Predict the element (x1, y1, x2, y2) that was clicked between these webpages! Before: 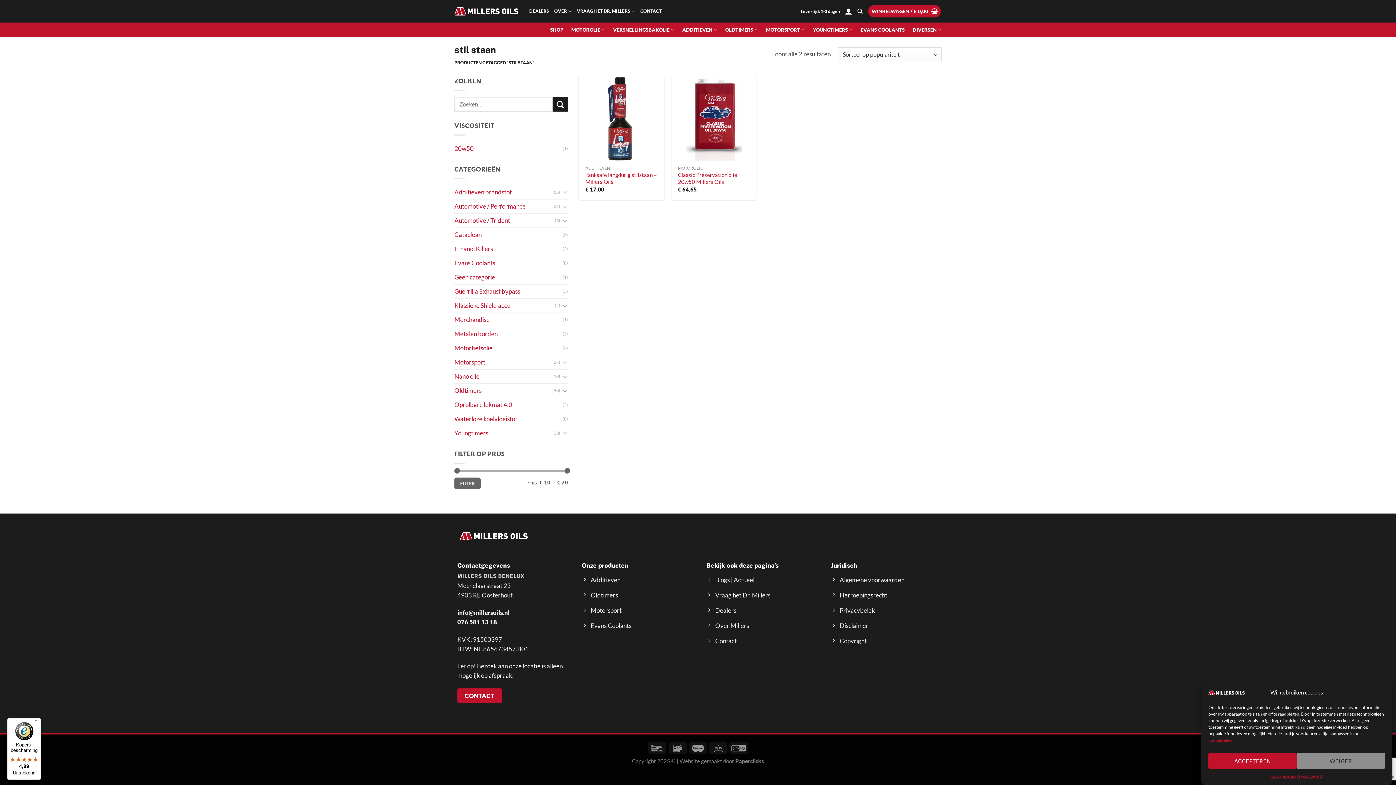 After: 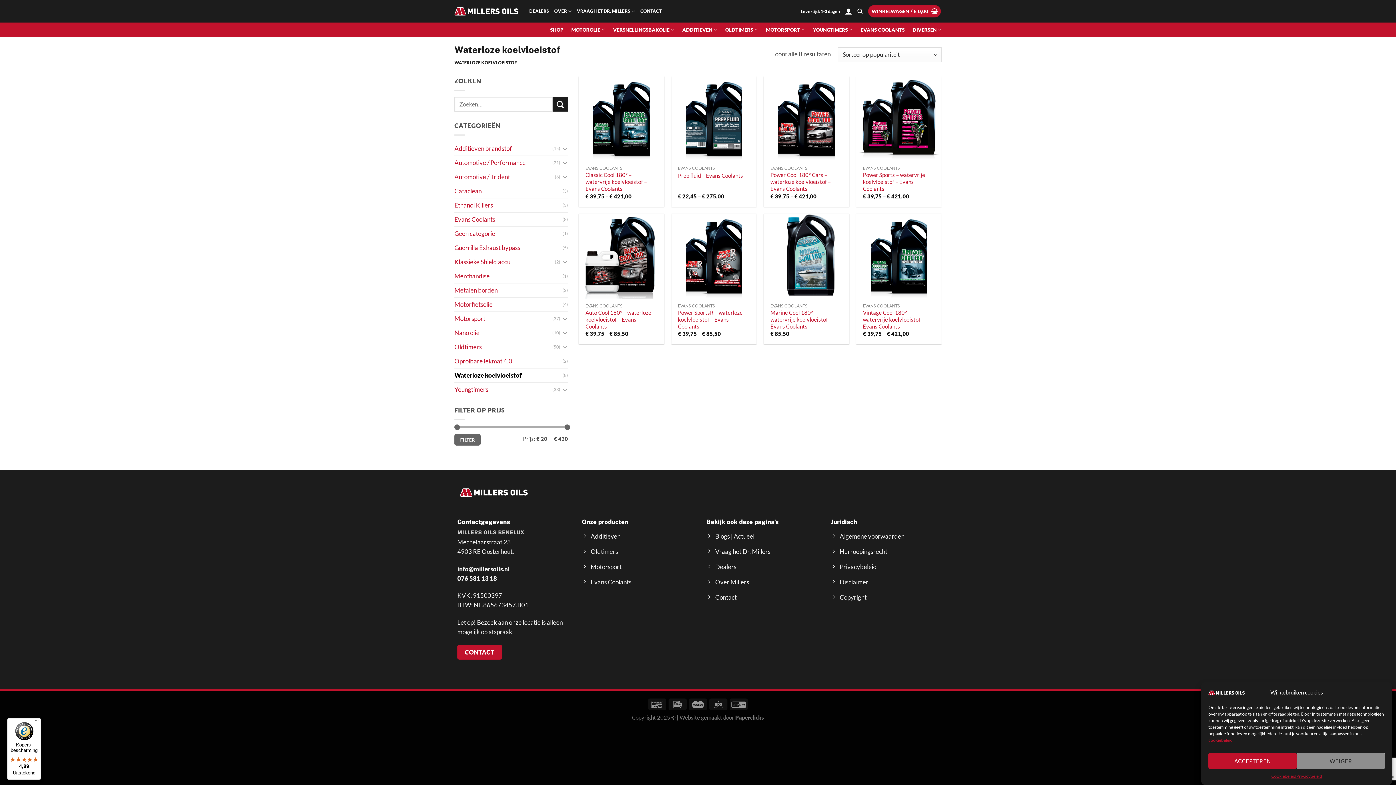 Action: bbox: (454, 412, 562, 426) label: Waterloze koelvloeistof